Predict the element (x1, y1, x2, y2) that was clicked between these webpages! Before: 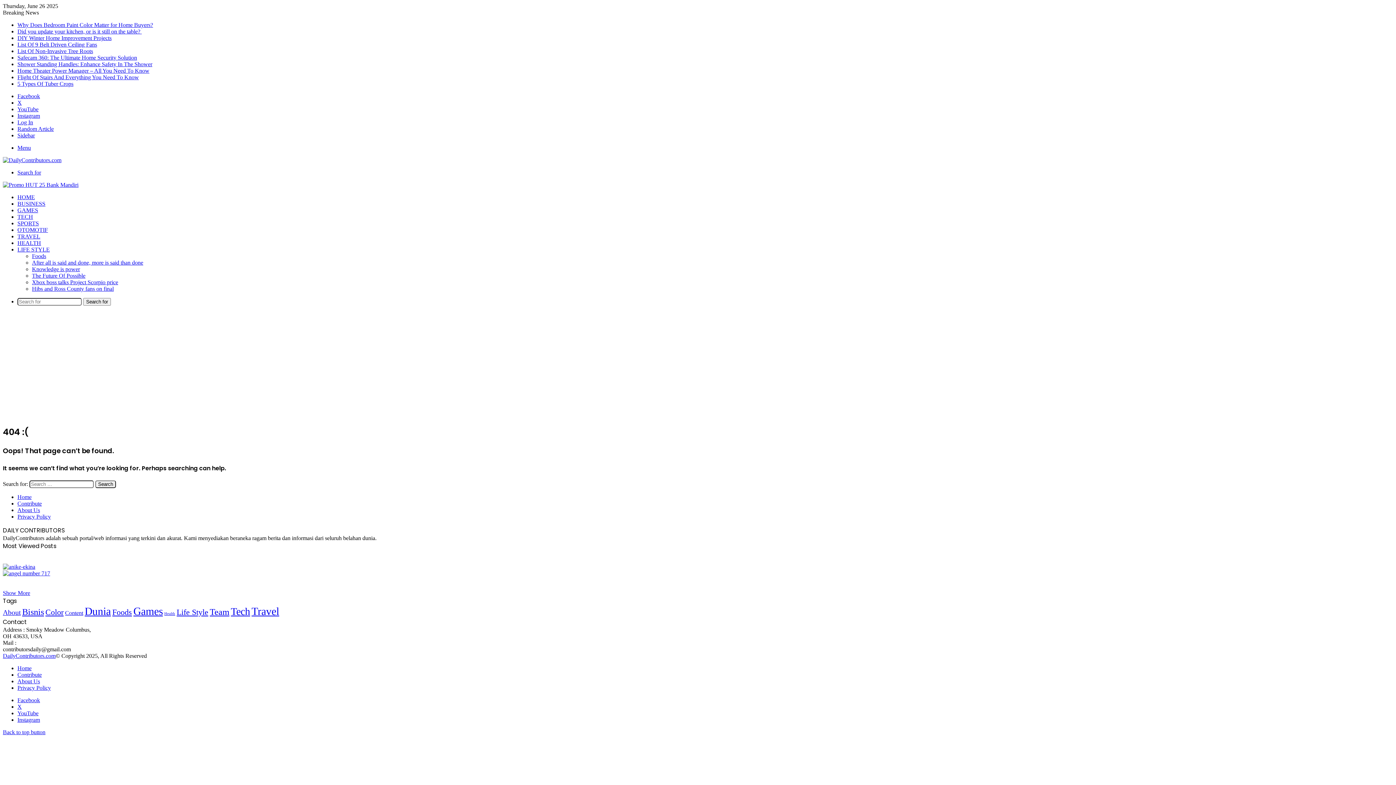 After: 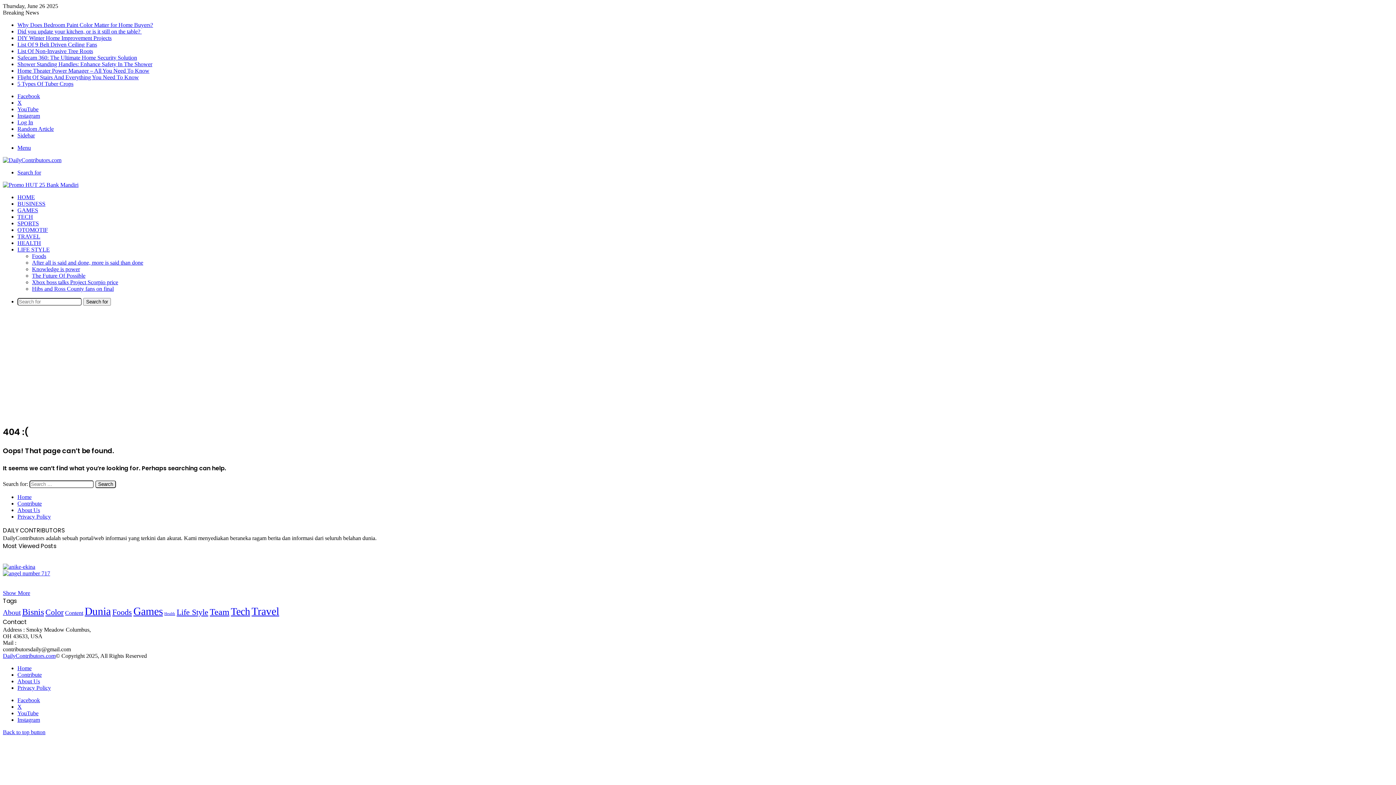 Action: bbox: (17, 99, 21, 105) label: X